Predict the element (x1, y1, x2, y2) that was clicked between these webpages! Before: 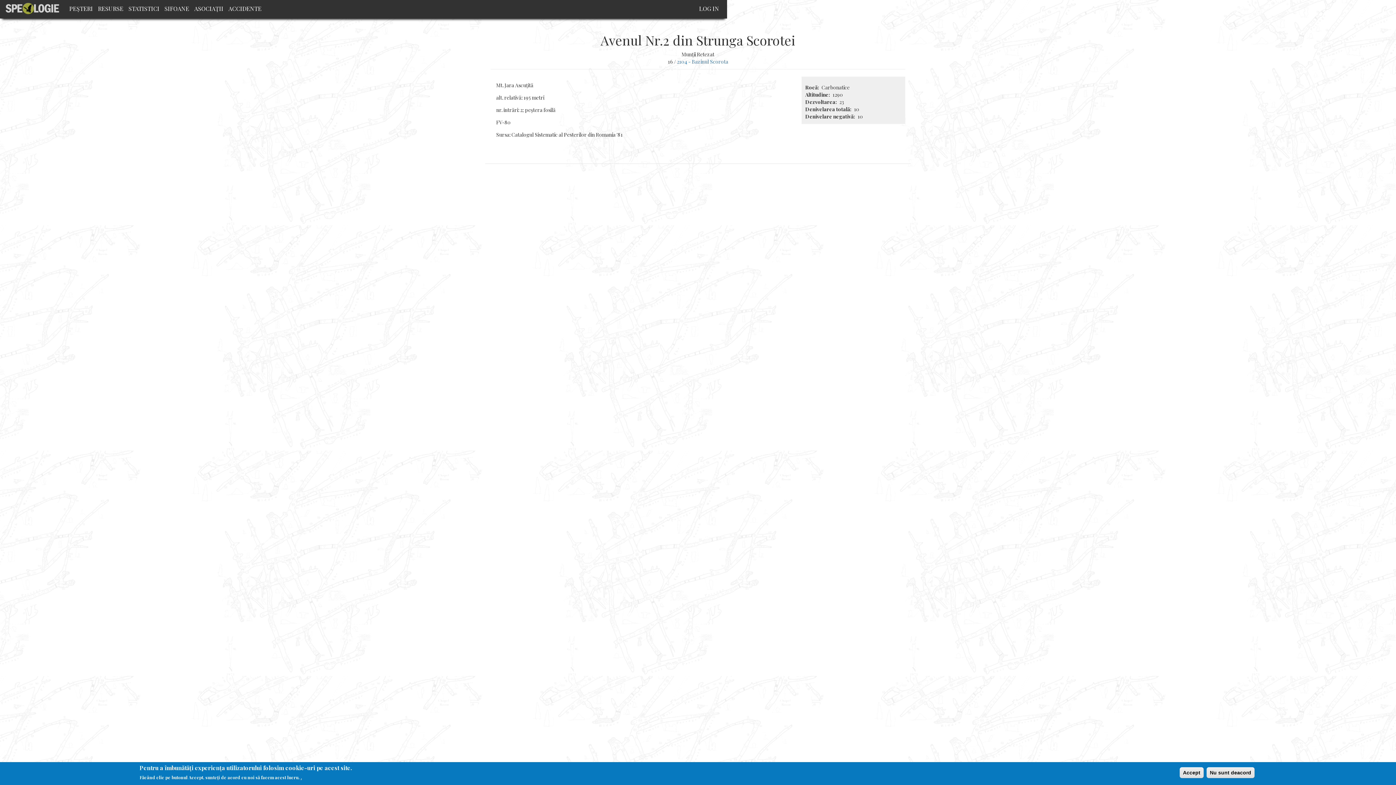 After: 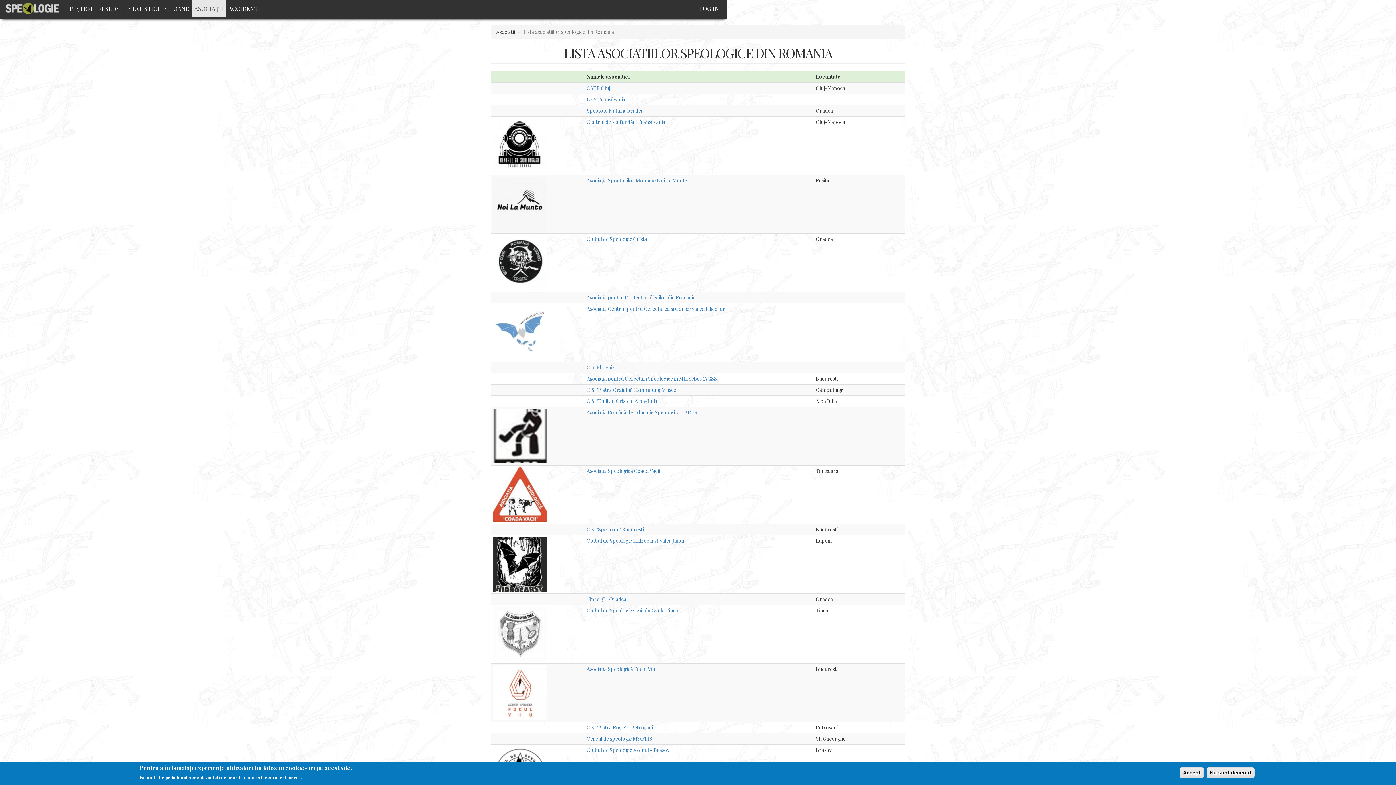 Action: bbox: (191, 0, 225, 17) label: ASOCIAŢII